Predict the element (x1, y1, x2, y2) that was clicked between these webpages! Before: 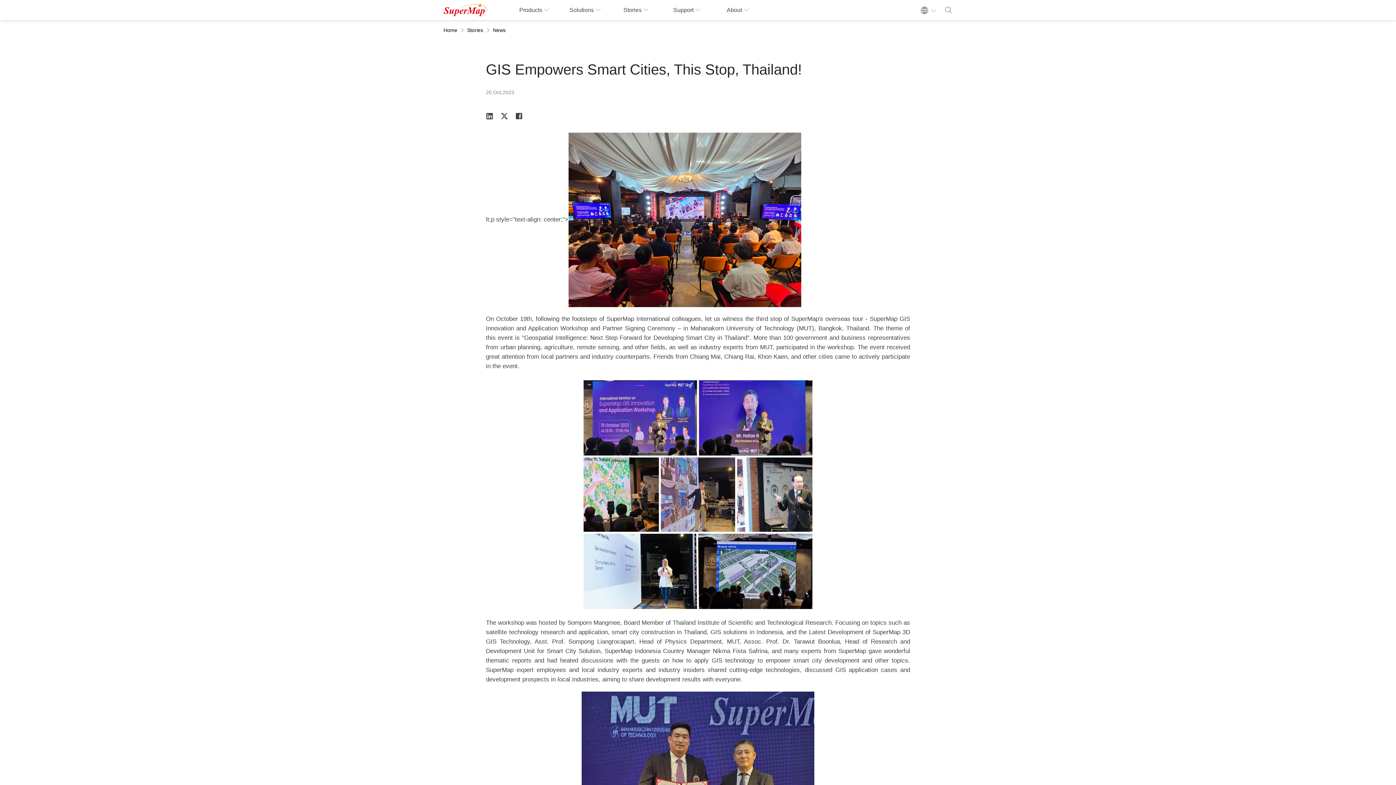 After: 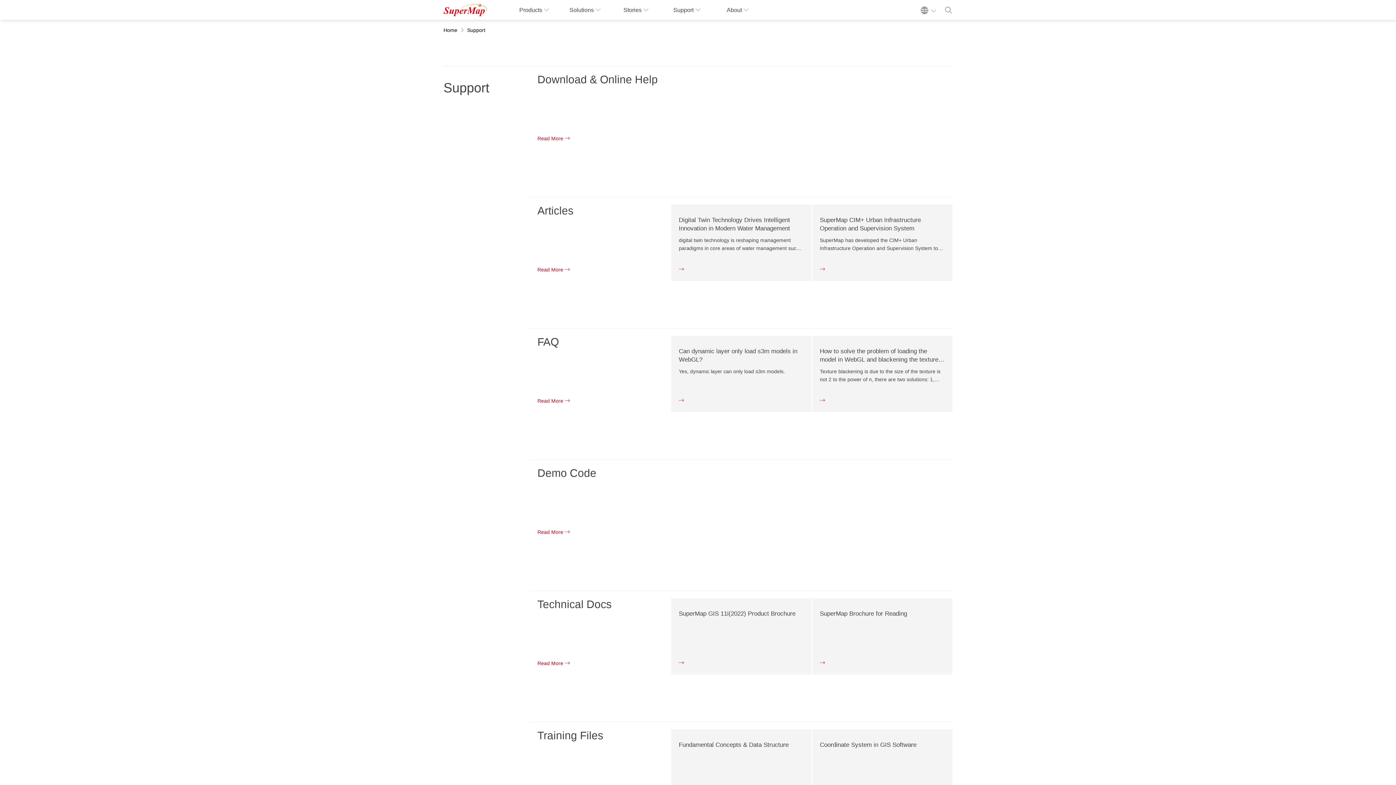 Action: label: Support  bbox: (673, 6, 701, 13)